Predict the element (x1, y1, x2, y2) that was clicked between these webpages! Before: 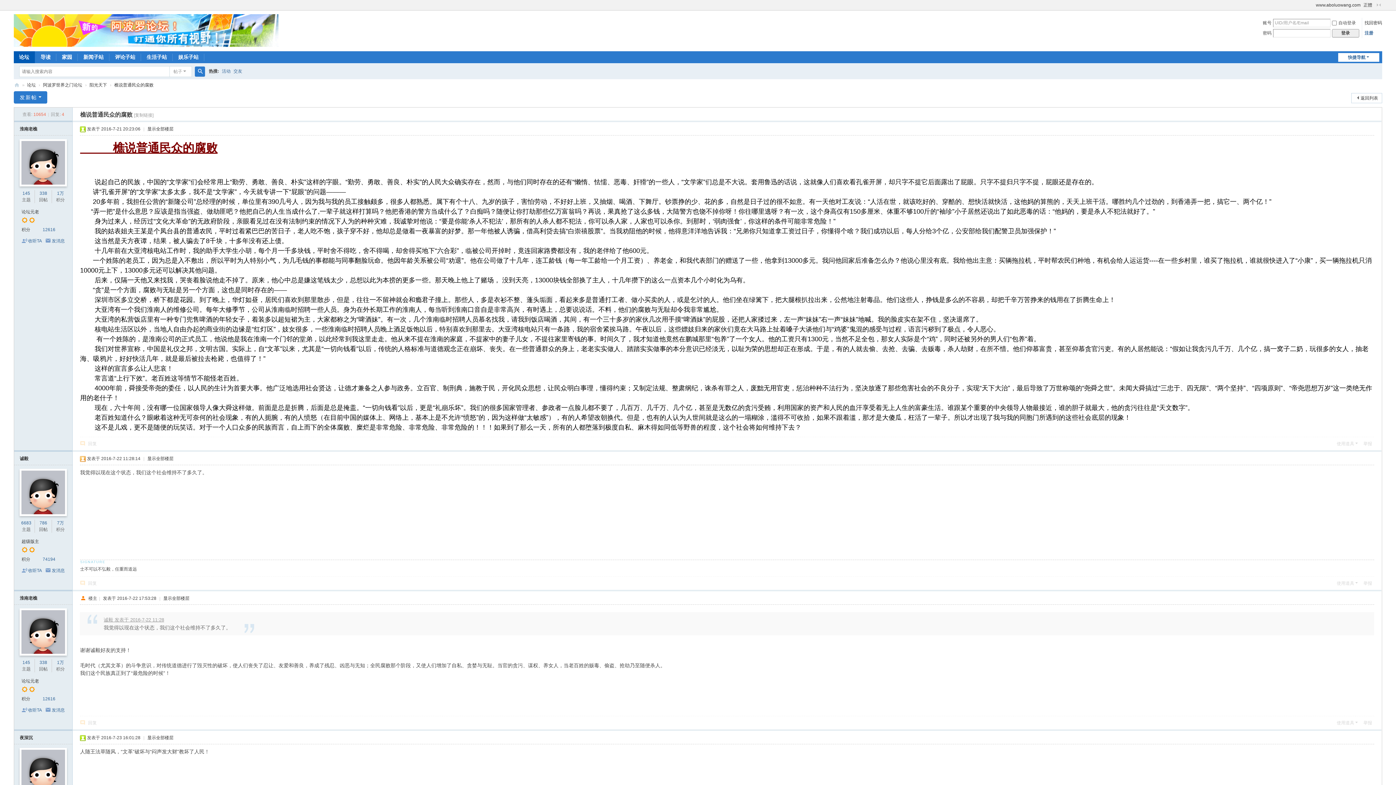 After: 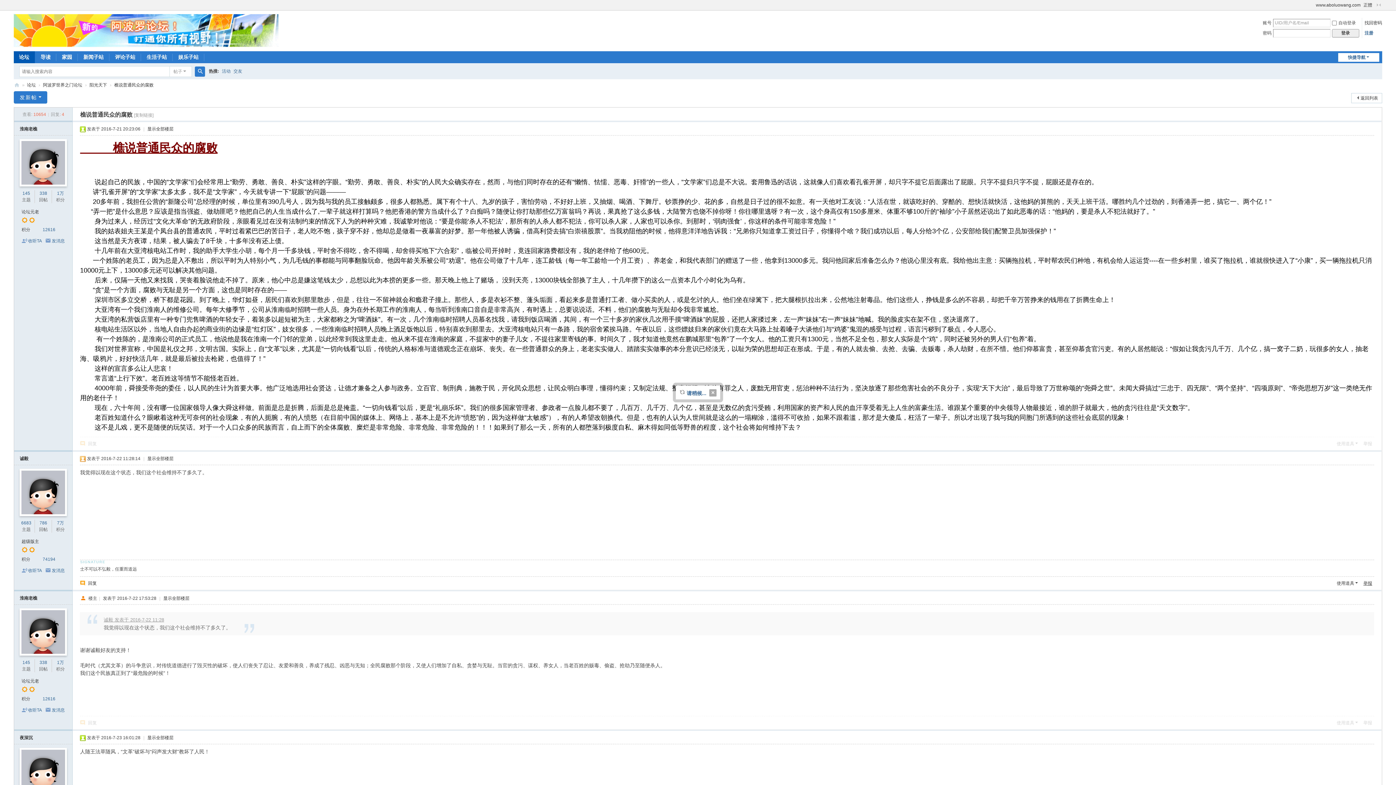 Action: bbox: (1363, 581, 1372, 586) label: 举报